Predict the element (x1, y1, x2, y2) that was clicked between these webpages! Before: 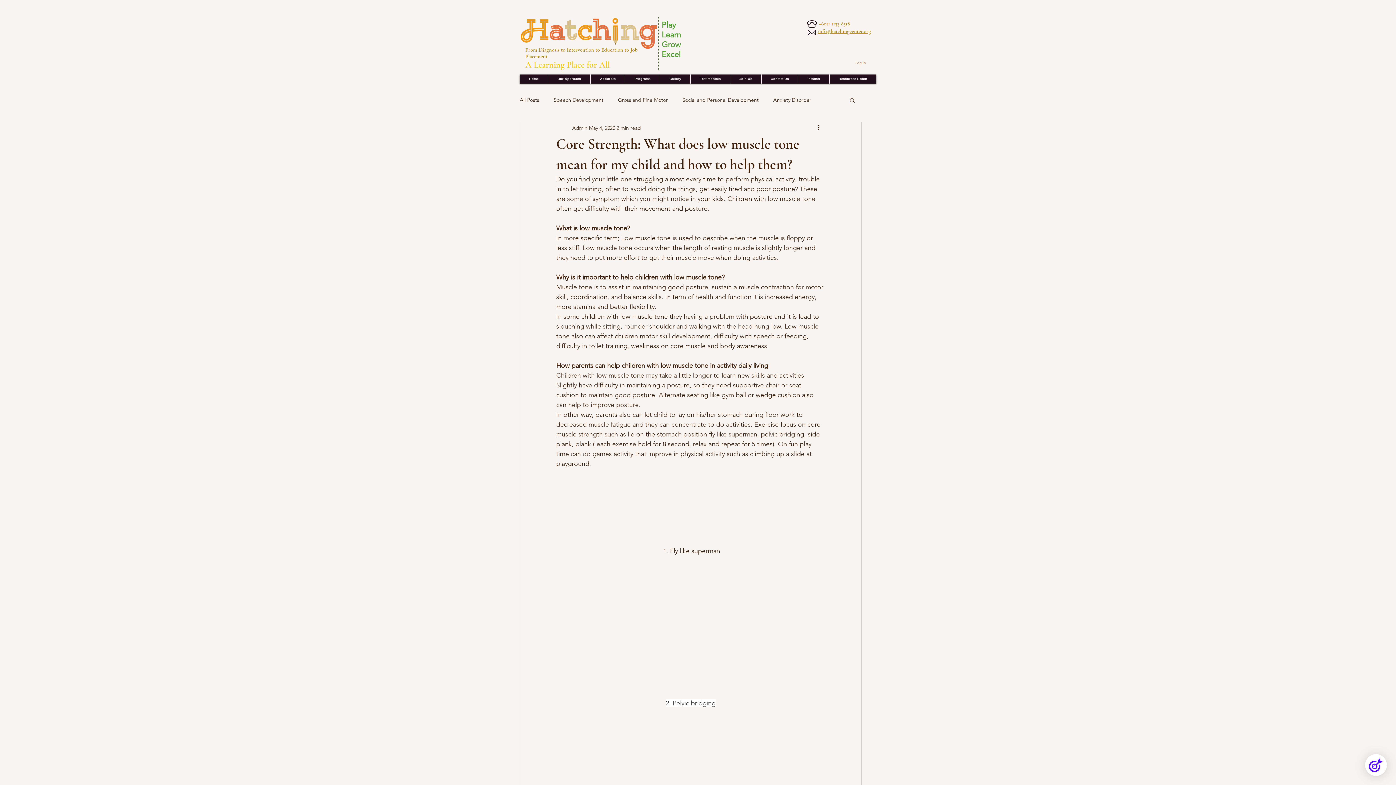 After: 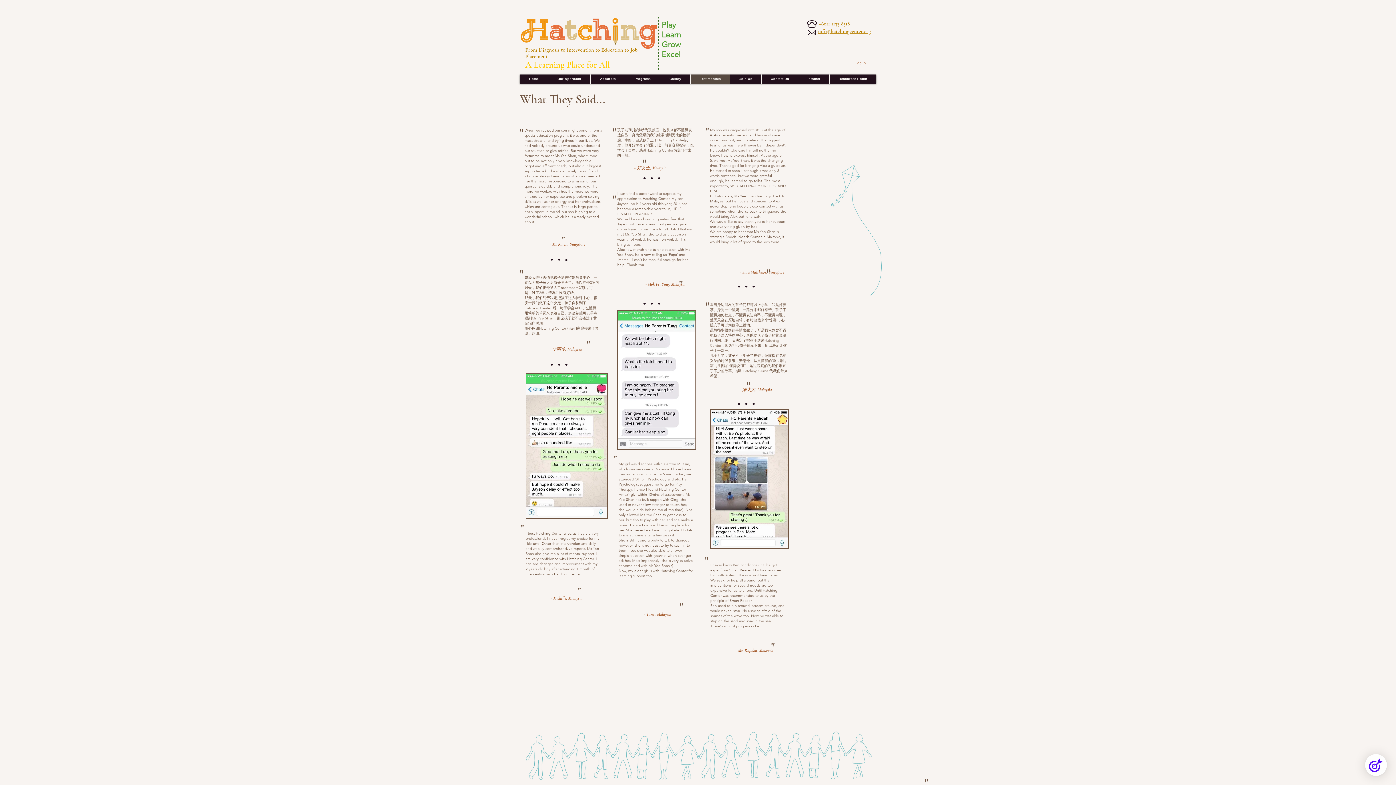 Action: label: Testimonials bbox: (690, 74, 730, 83)